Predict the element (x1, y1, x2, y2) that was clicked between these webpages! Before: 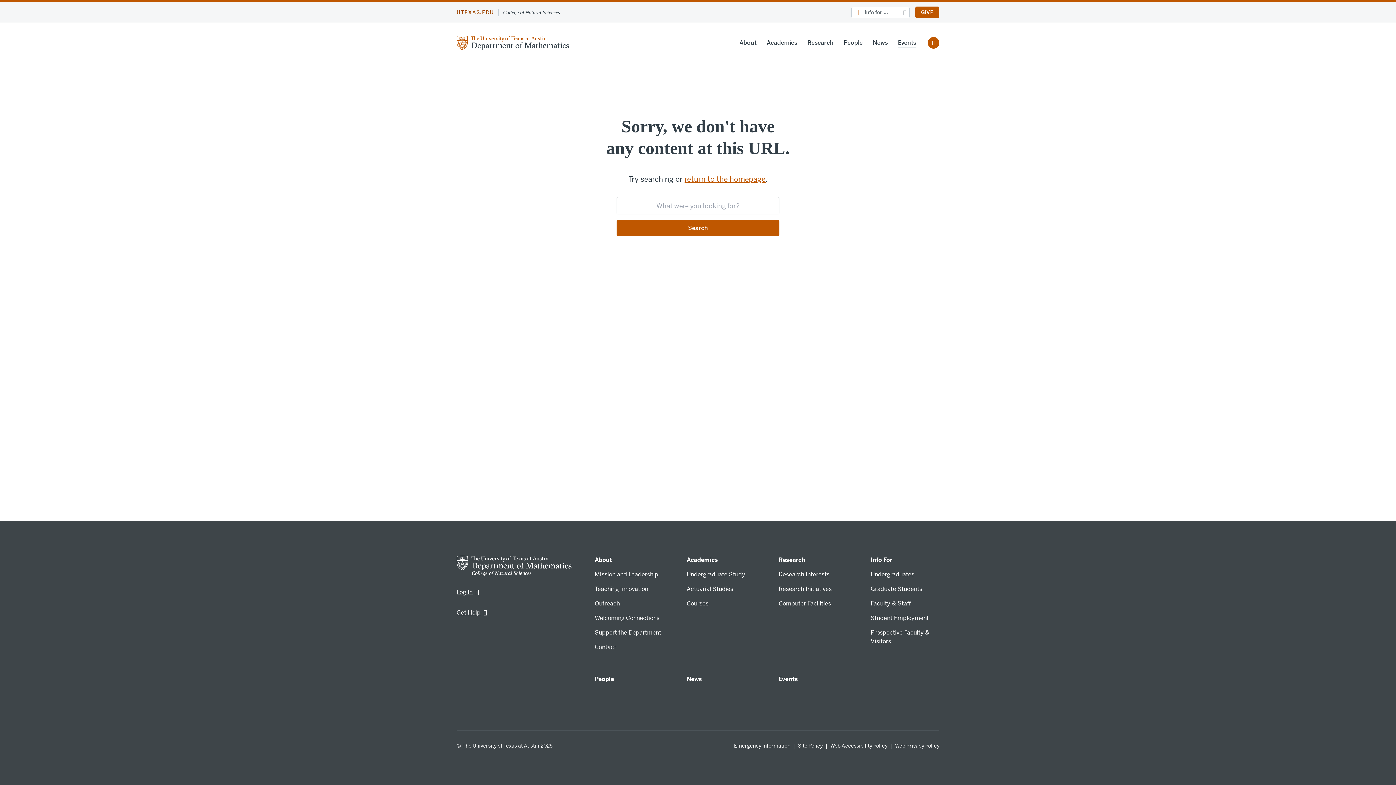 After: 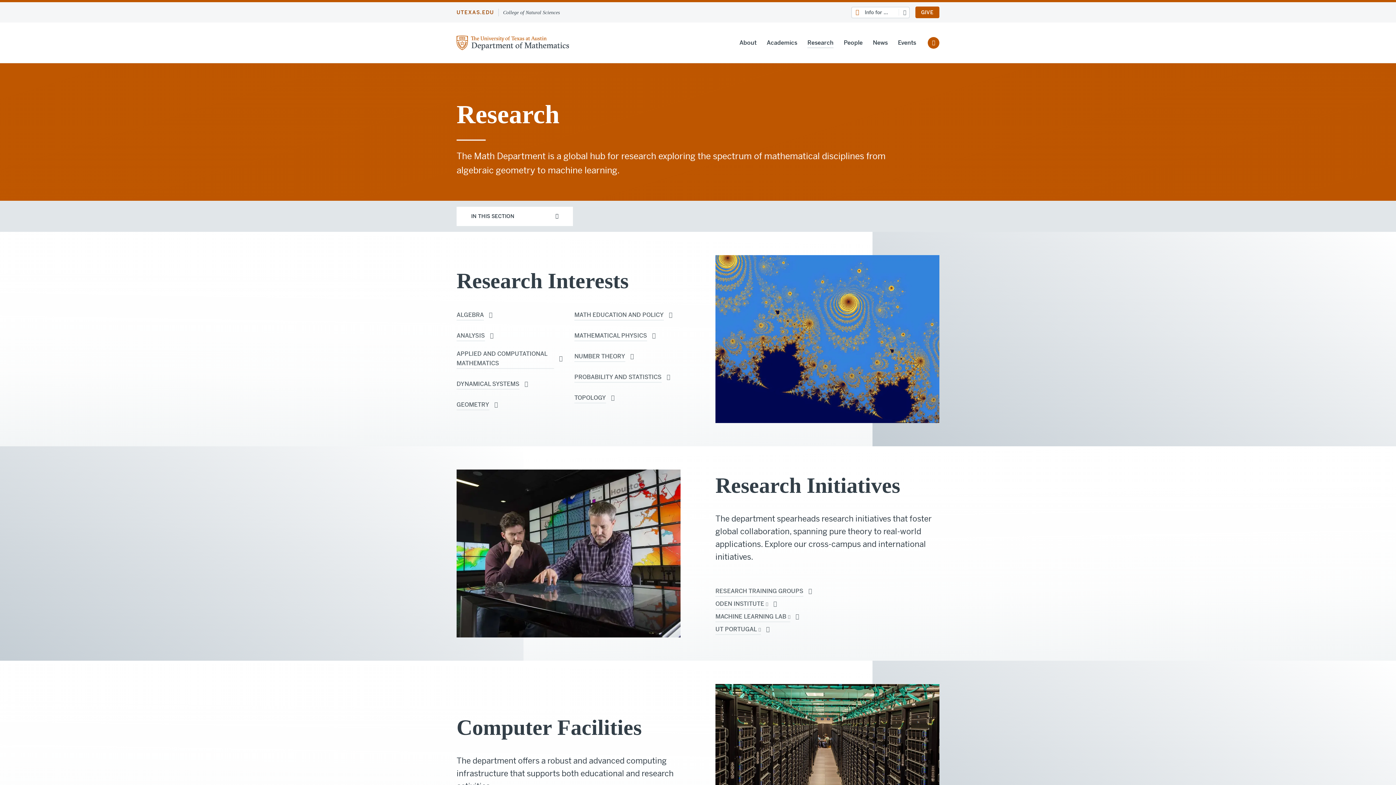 Action: label: Research bbox: (778, 556, 805, 564)